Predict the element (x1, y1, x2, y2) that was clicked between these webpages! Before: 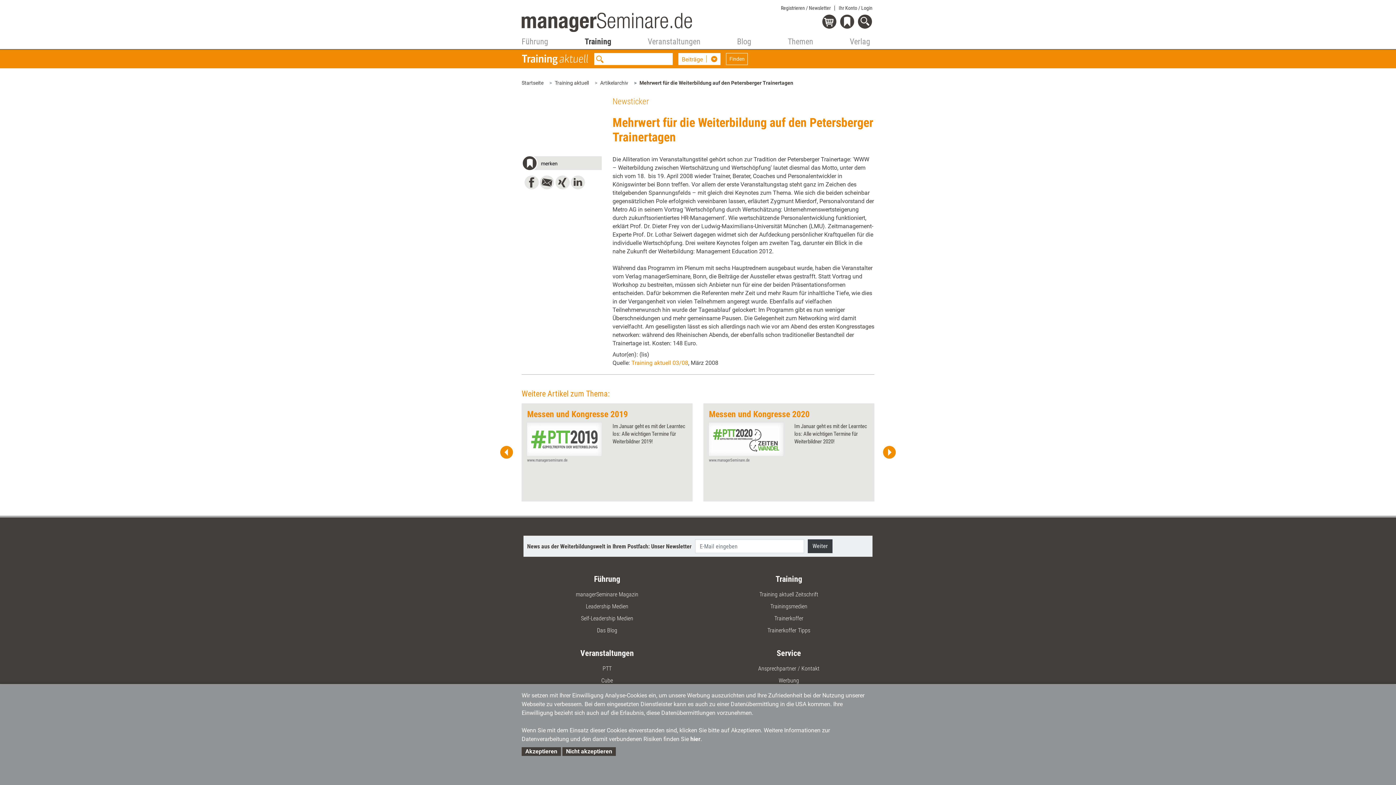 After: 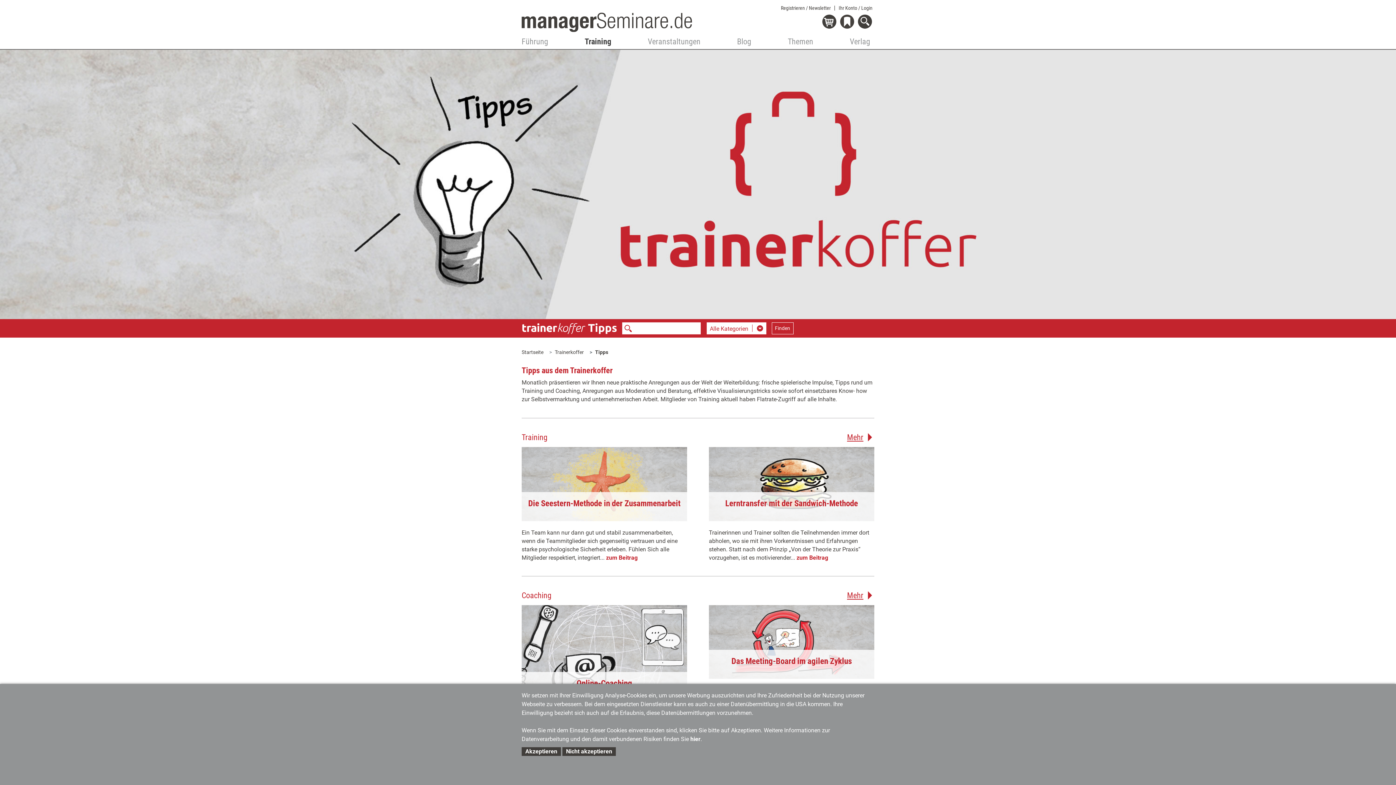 Action: label: Trainerkoffer Tipps bbox: (767, 627, 810, 634)